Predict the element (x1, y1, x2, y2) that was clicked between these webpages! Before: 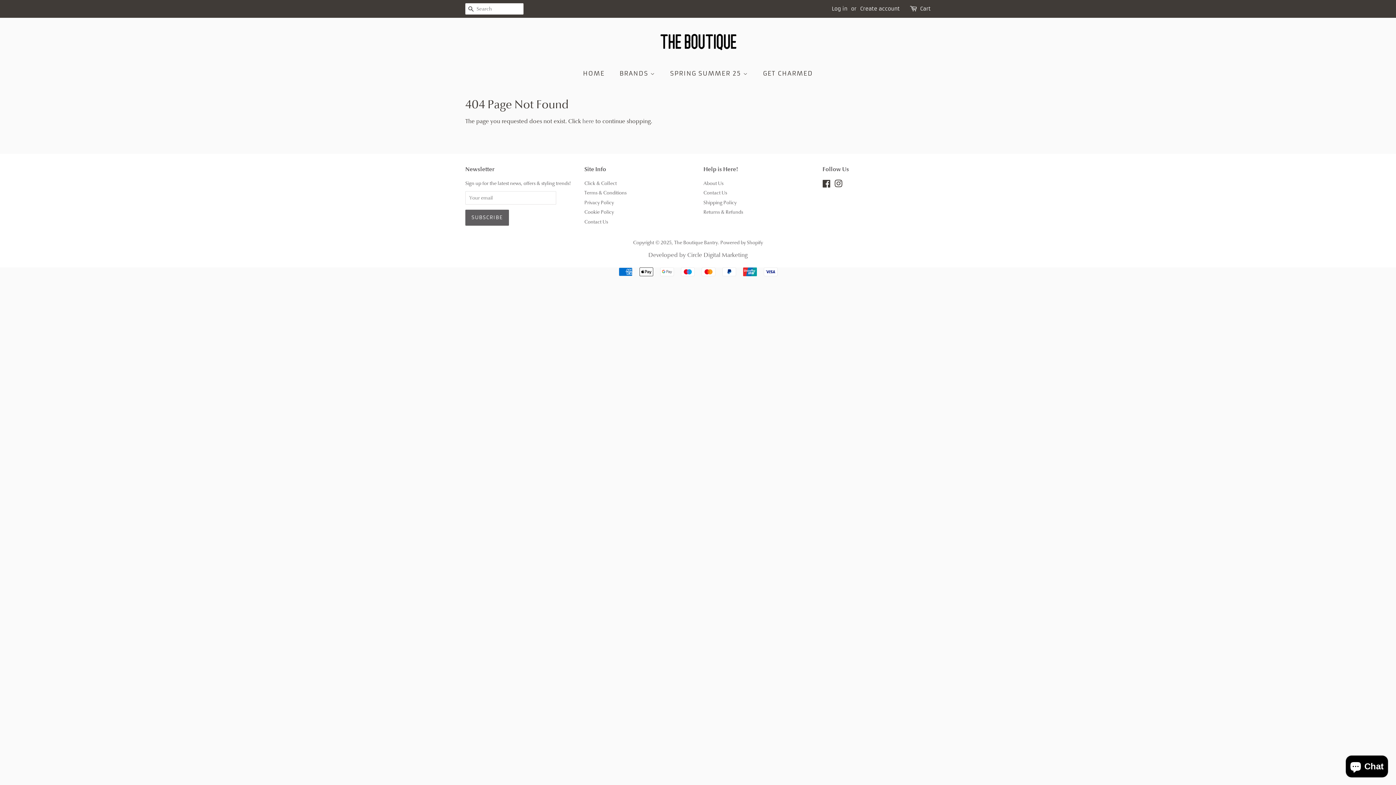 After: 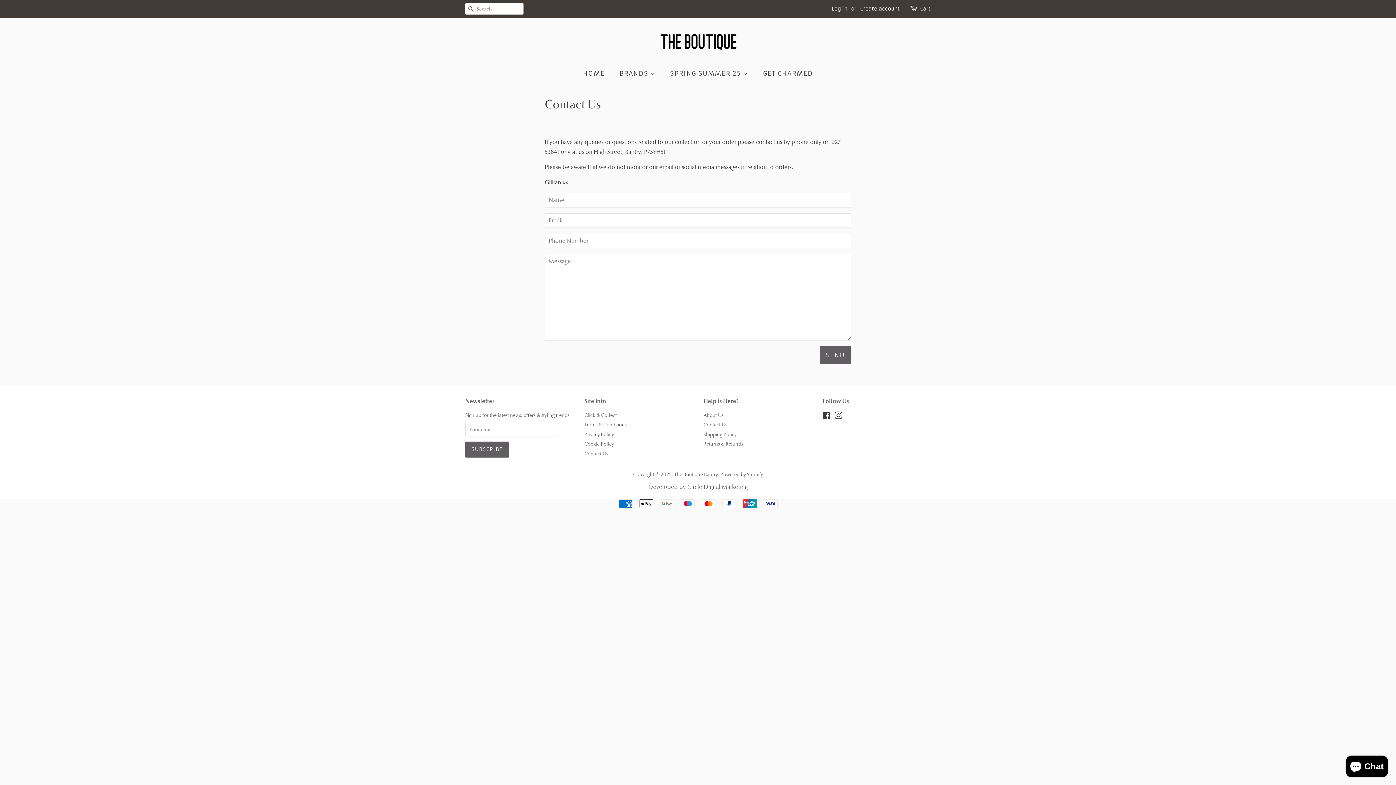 Action: label: Contact Us bbox: (703, 189, 727, 196)